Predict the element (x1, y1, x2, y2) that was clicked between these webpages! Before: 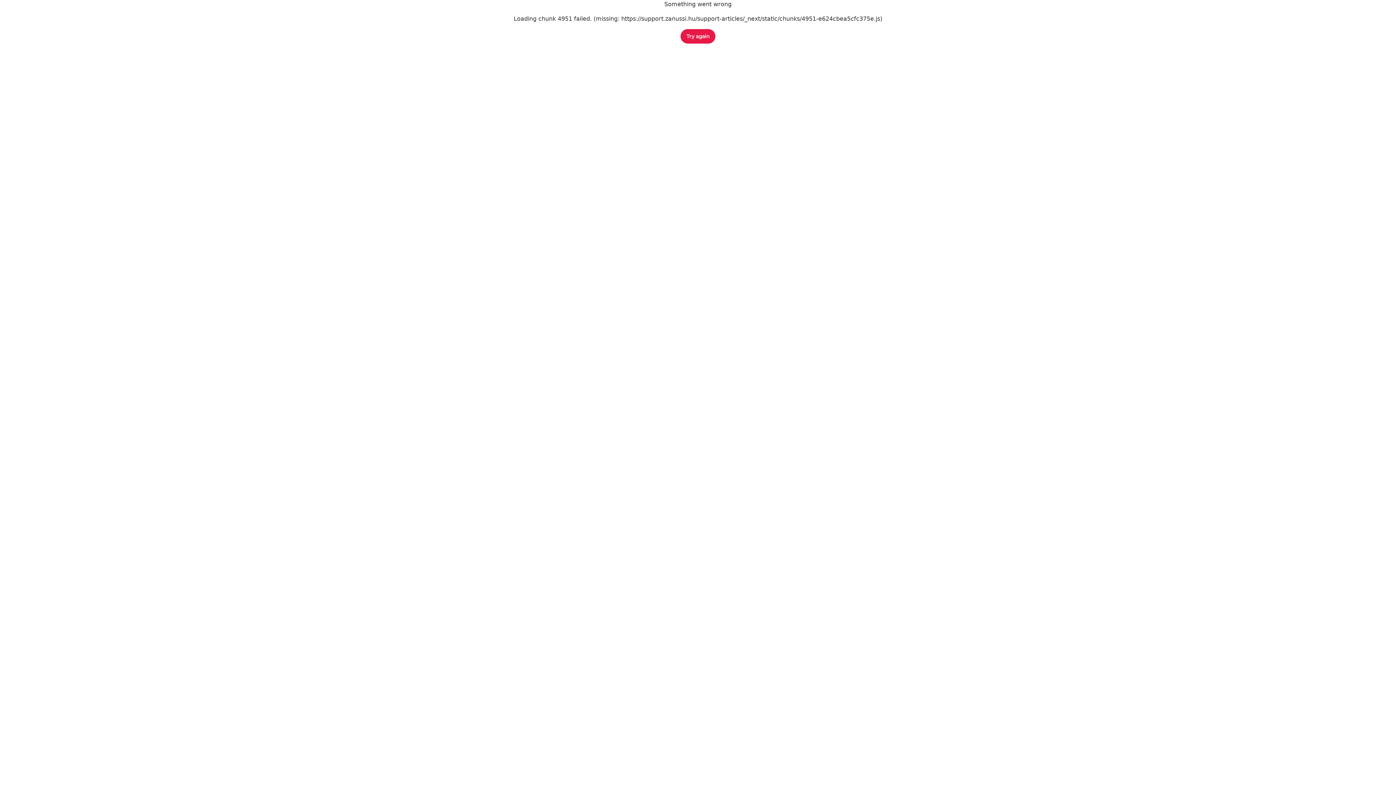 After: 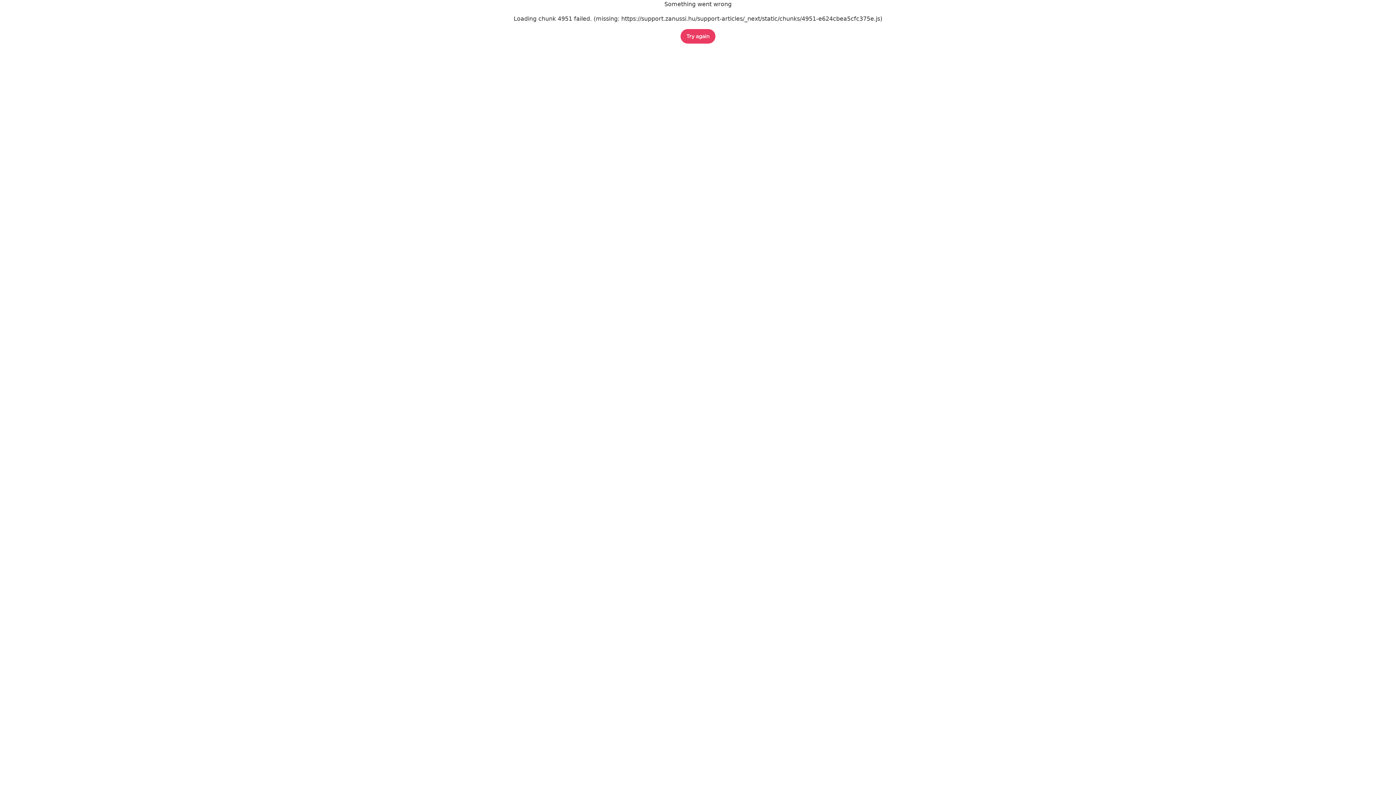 Action: bbox: (680, 29, 715, 43) label: Try again